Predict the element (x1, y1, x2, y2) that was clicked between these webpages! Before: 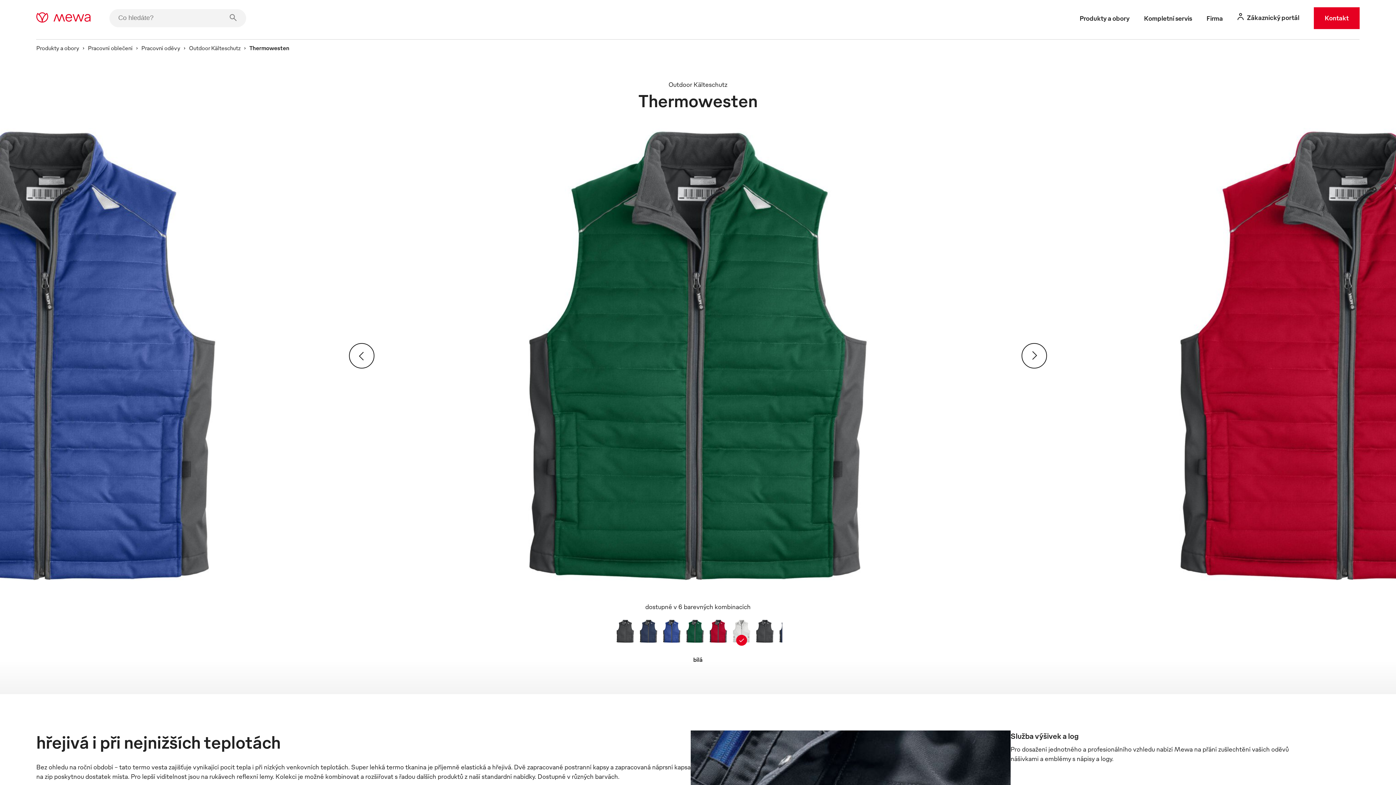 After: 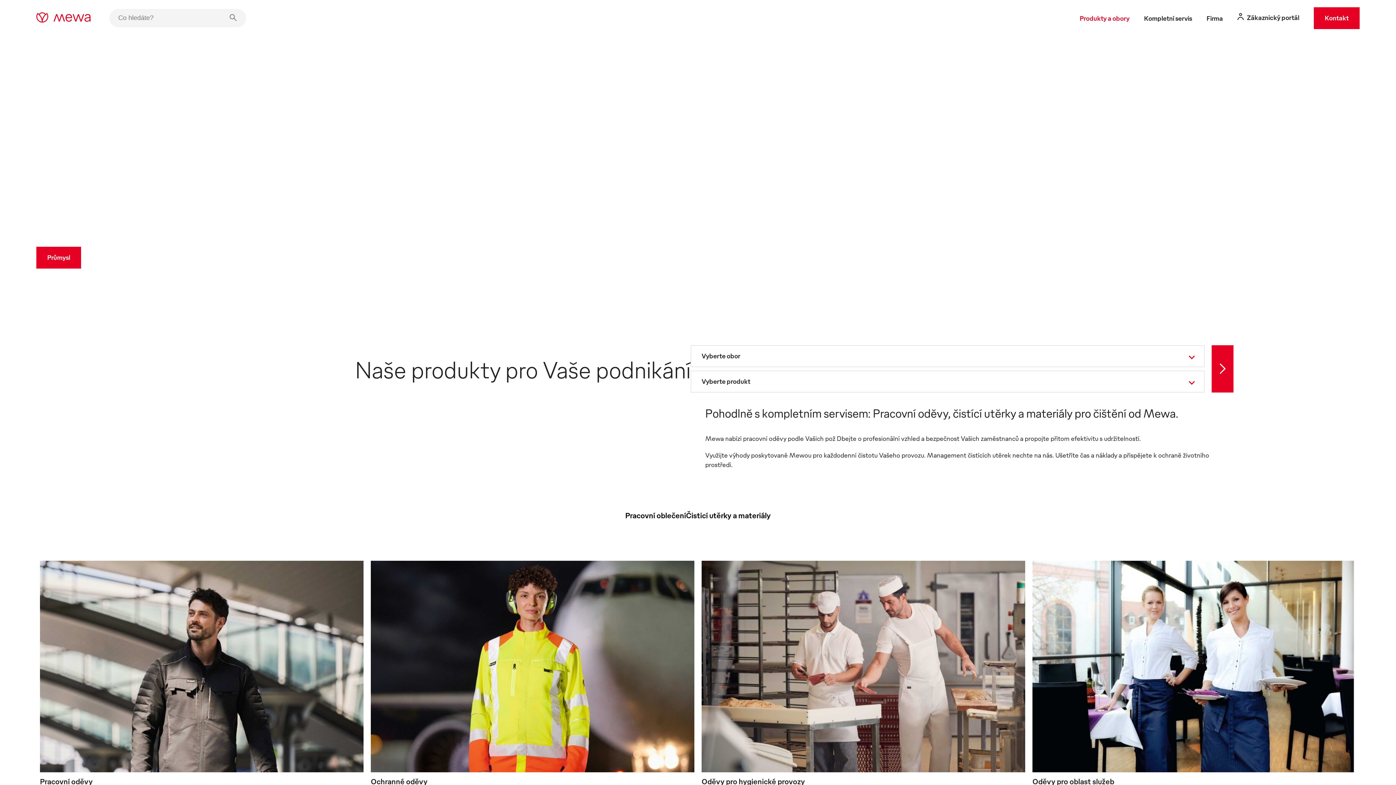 Action: bbox: (36, 44, 79, 51) label: Produkty a obory